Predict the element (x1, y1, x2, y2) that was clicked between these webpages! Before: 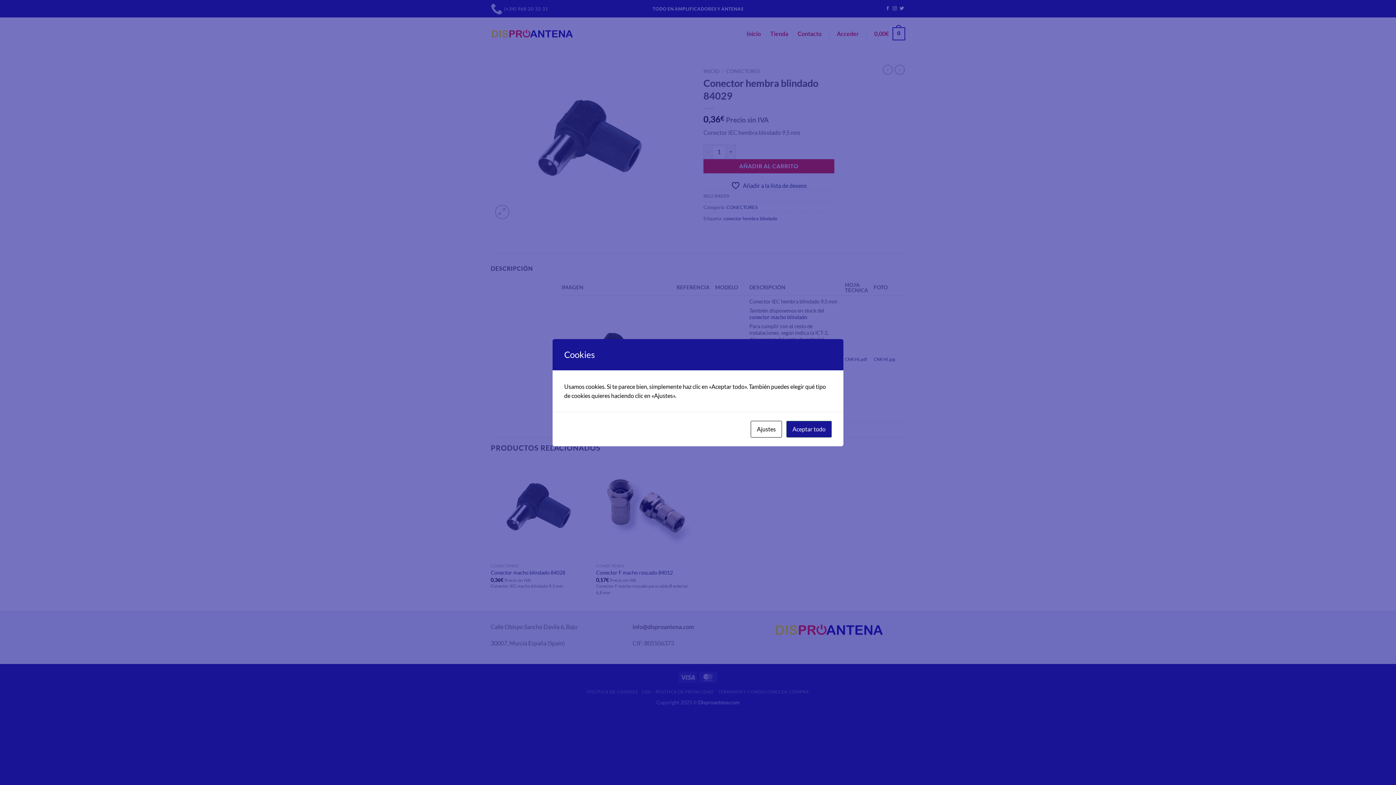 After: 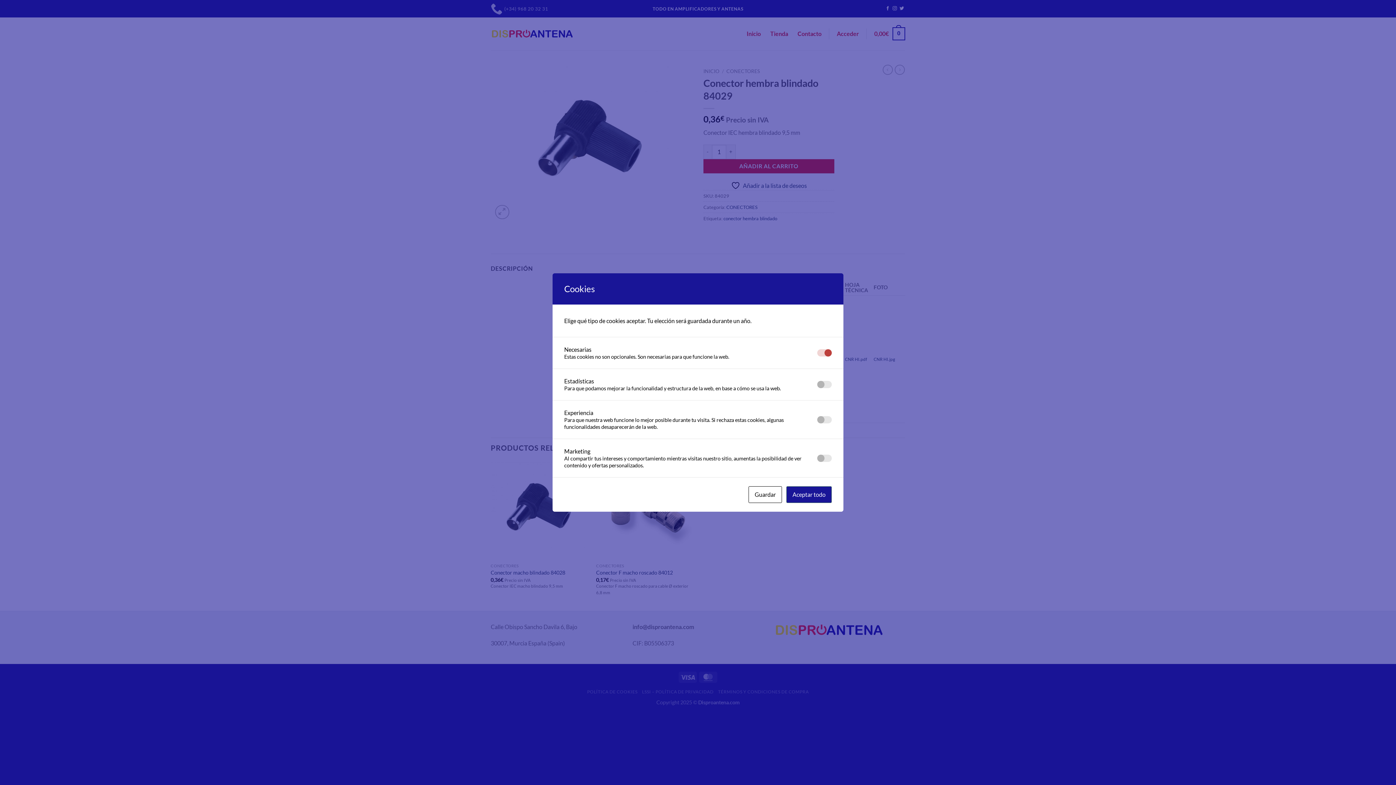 Action: bbox: (750, 420, 782, 437) label: Ajustes